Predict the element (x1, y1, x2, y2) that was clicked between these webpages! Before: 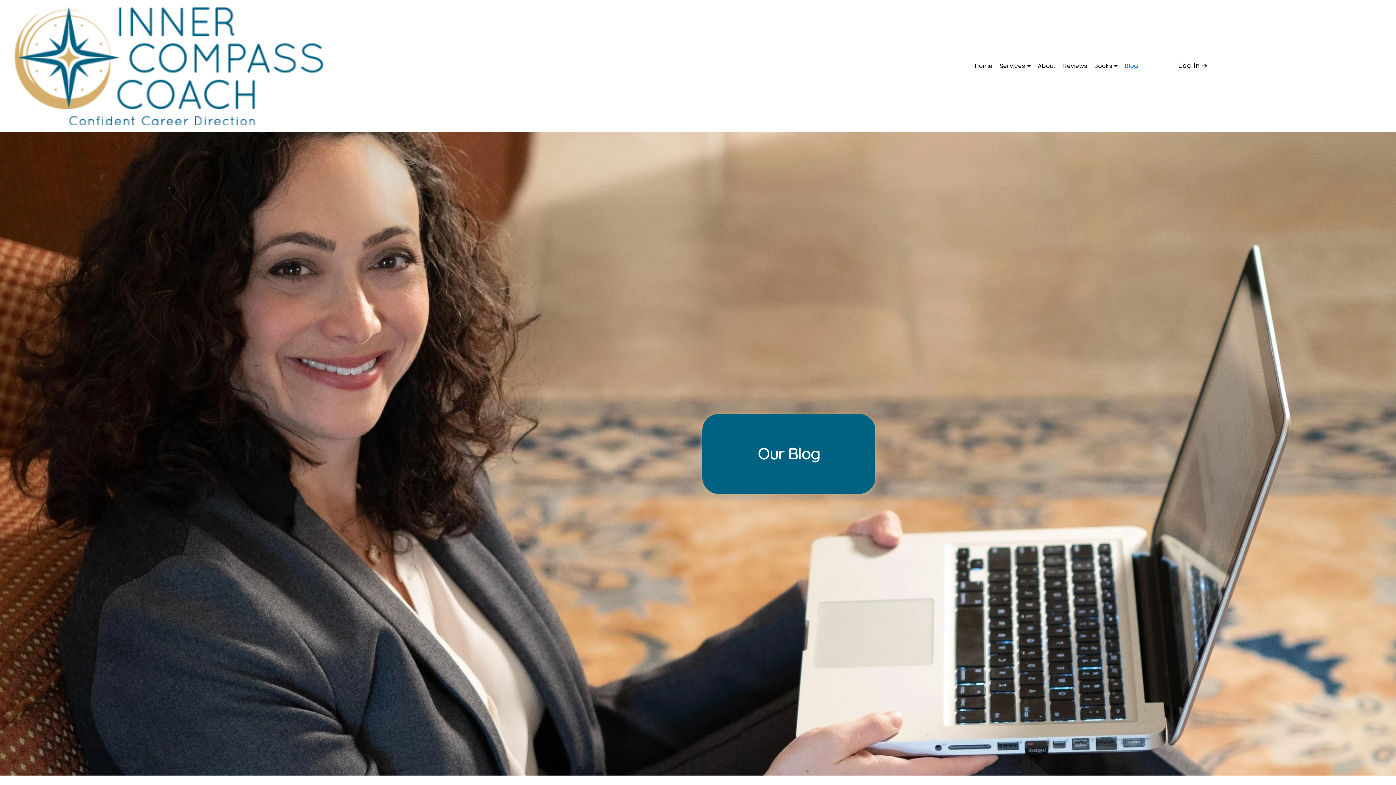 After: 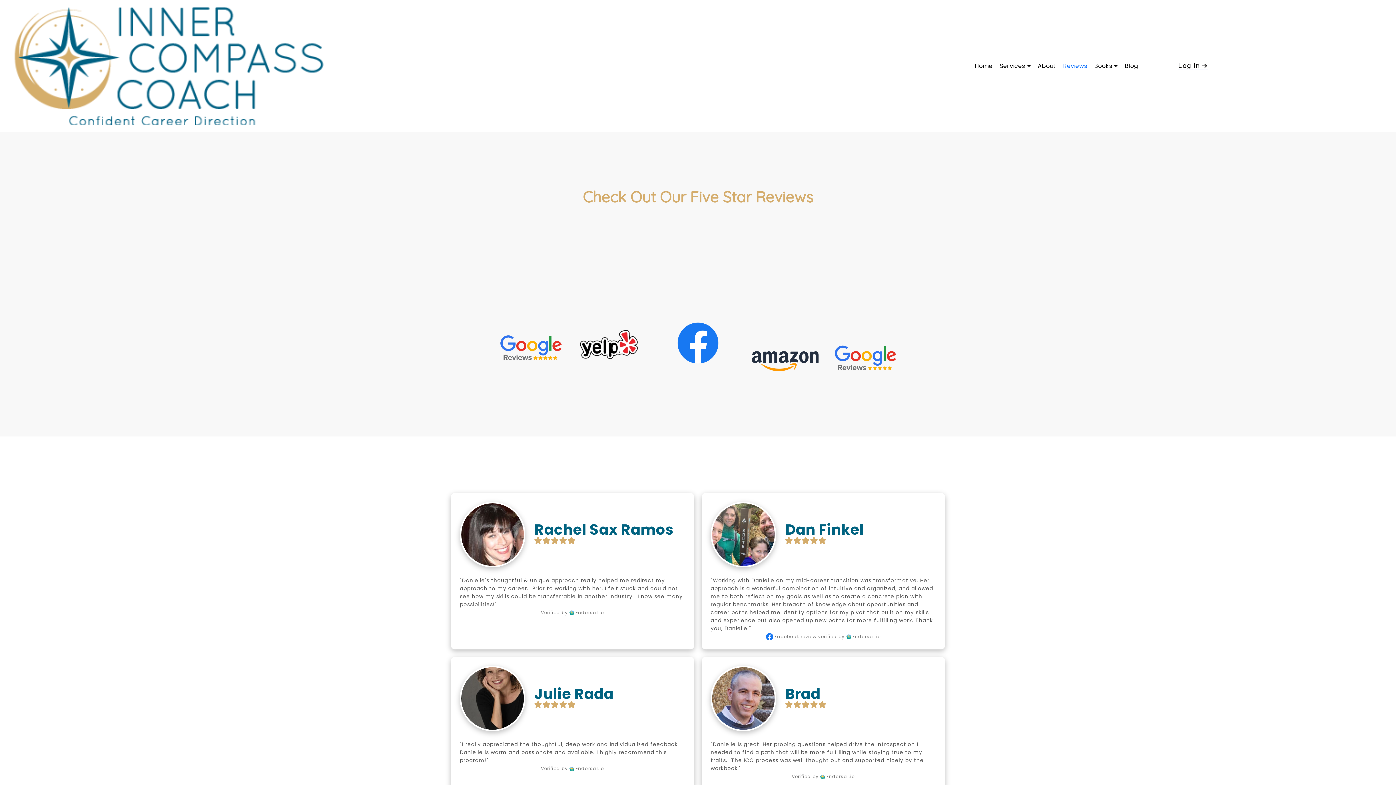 Action: bbox: (1063, 61, 1087, 70) label: Reviews